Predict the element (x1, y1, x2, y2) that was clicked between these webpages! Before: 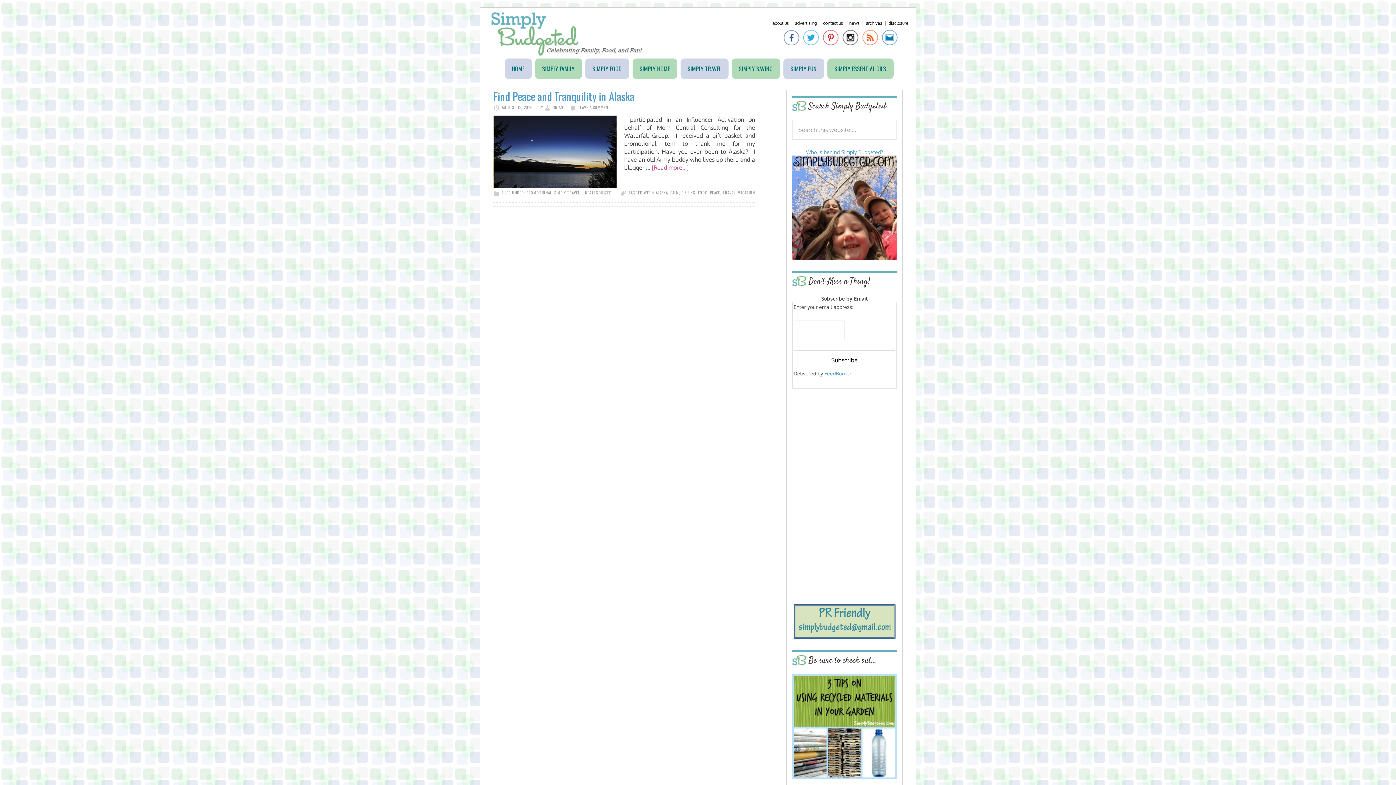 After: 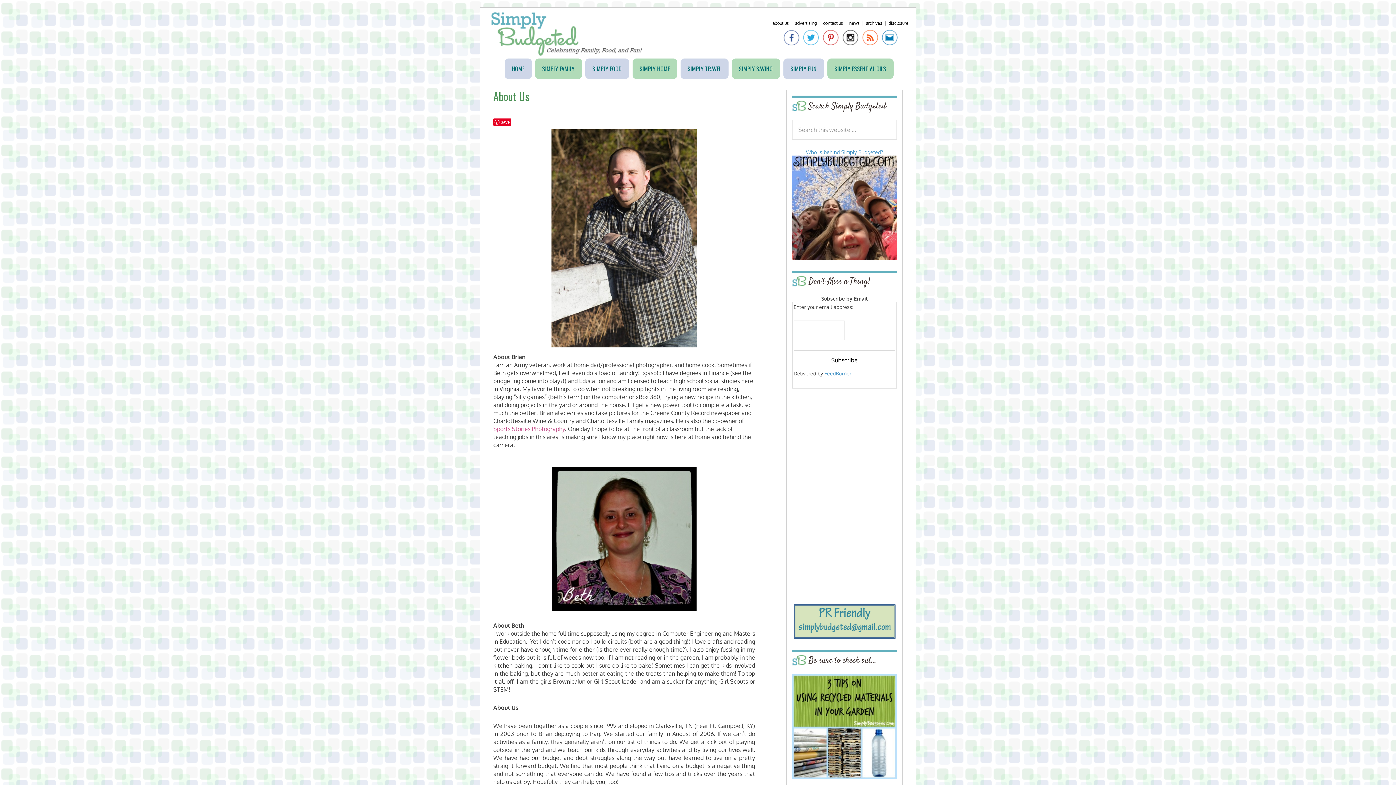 Action: label: about us bbox: (772, 20, 789, 25)